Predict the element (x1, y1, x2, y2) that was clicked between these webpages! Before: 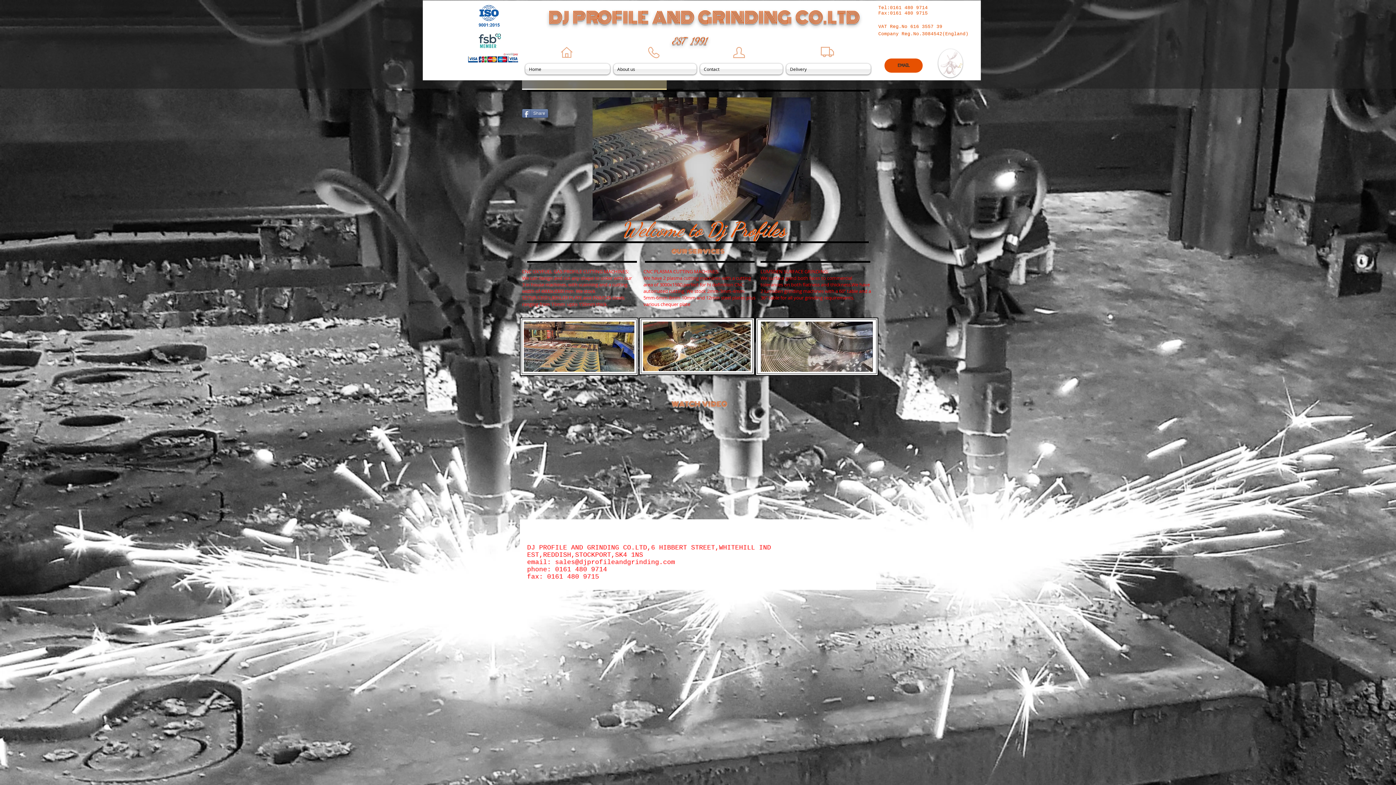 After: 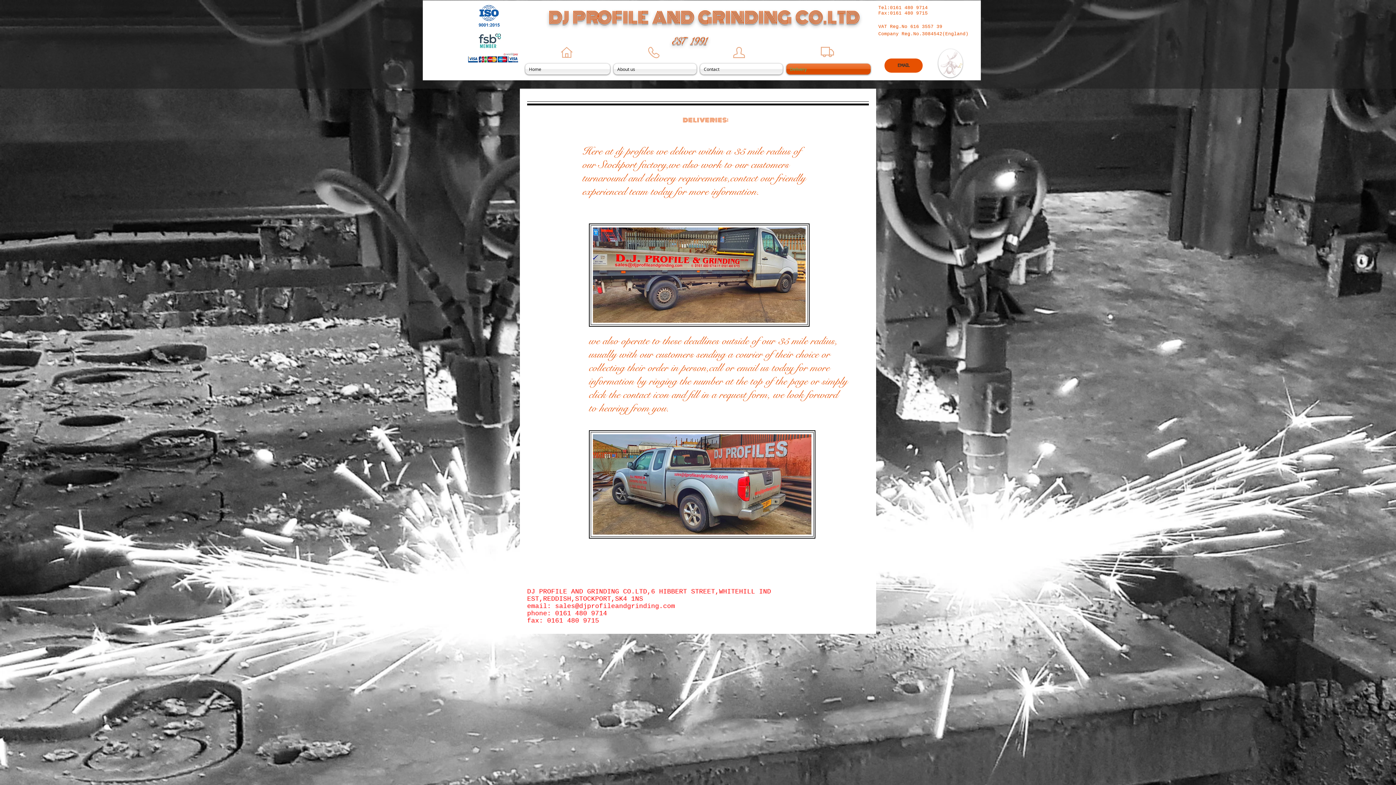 Action: label: Delivery bbox: (784, 63, 870, 74)